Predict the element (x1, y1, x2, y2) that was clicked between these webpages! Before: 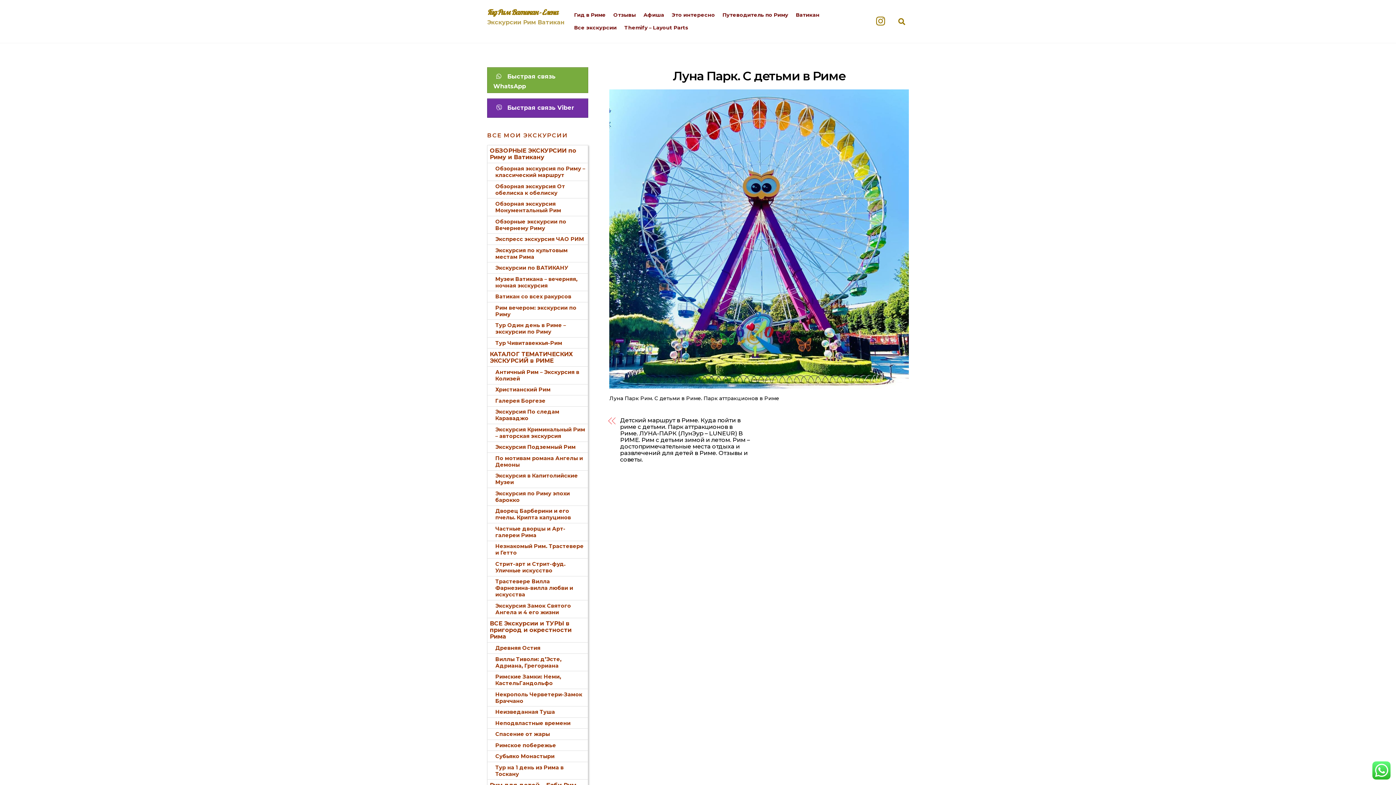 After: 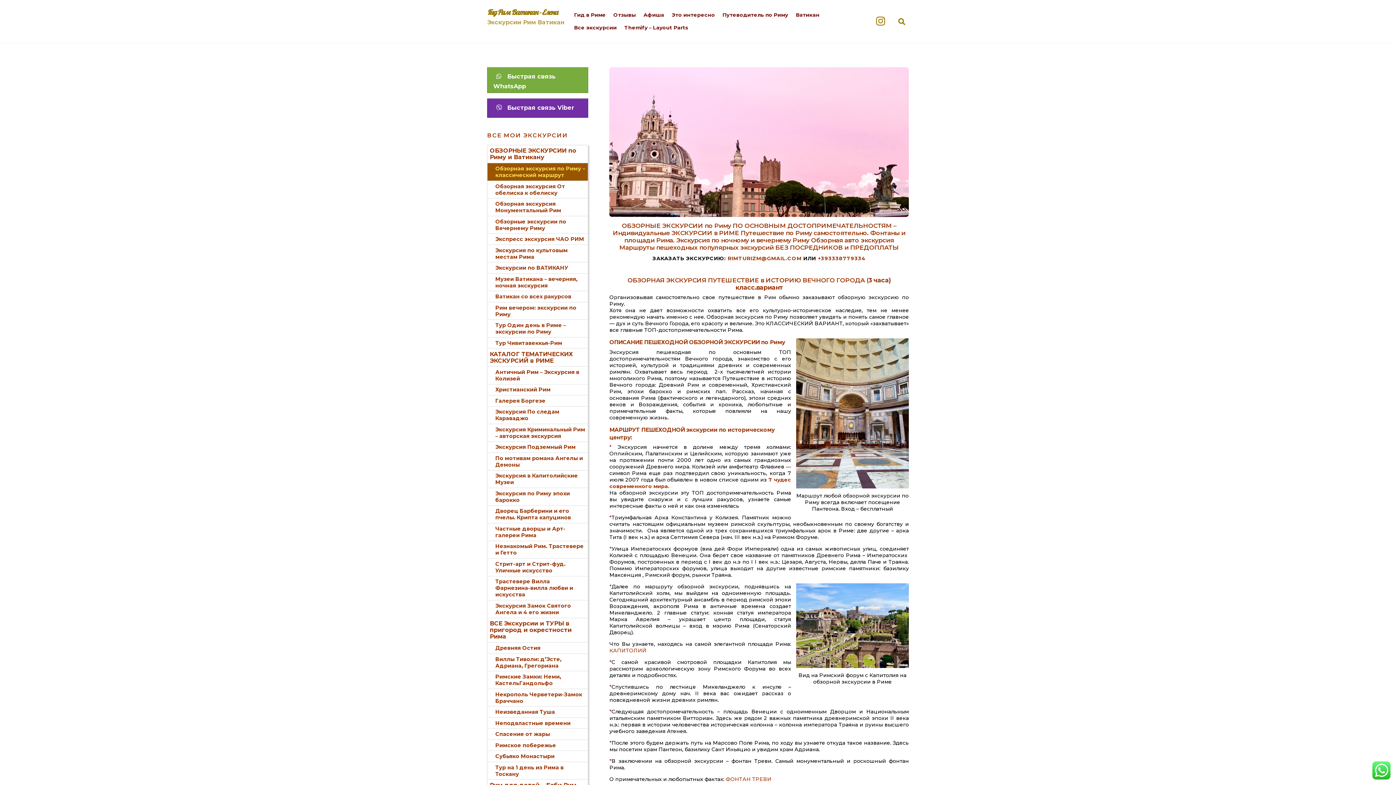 Action: label: Обзорная экскурсия по Риму – классический маршрут bbox: (487, 163, 588, 180)